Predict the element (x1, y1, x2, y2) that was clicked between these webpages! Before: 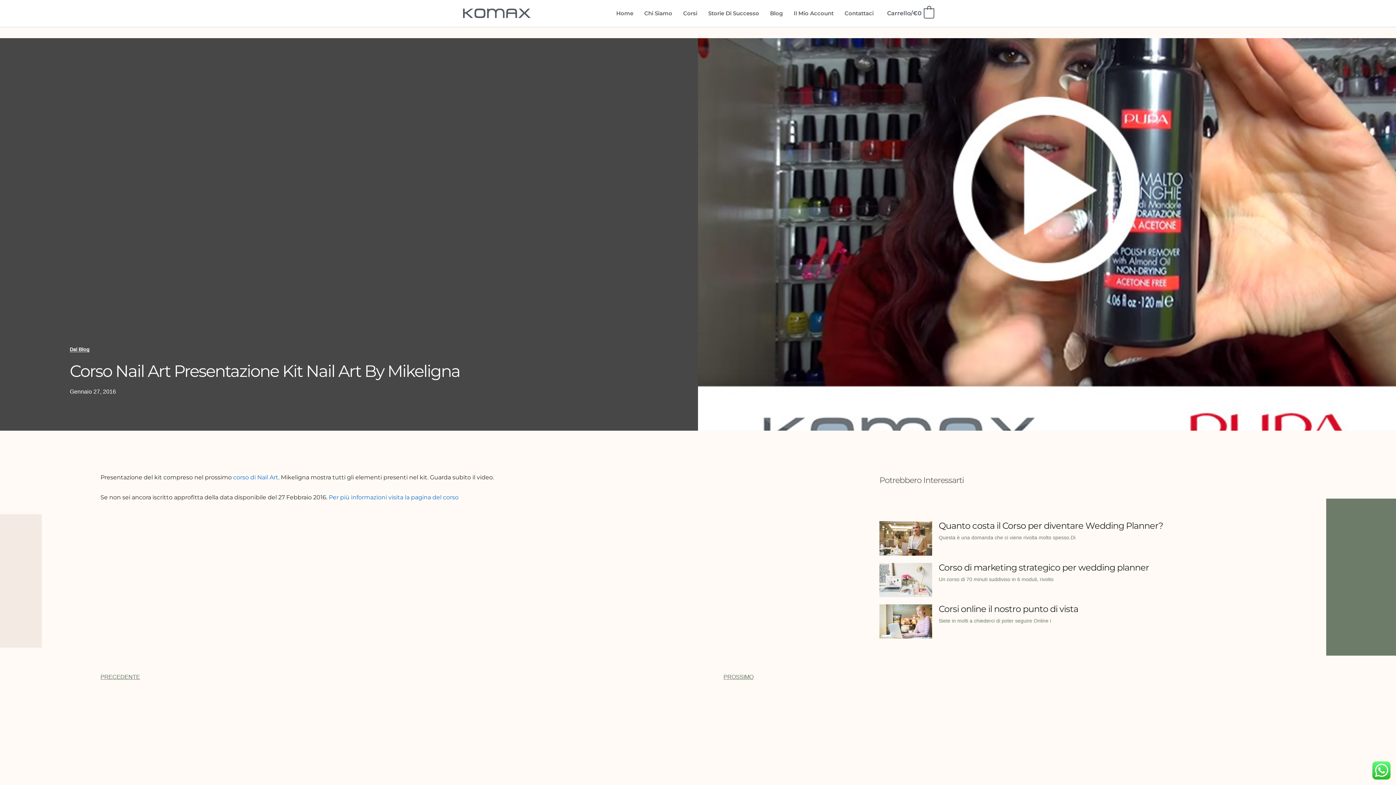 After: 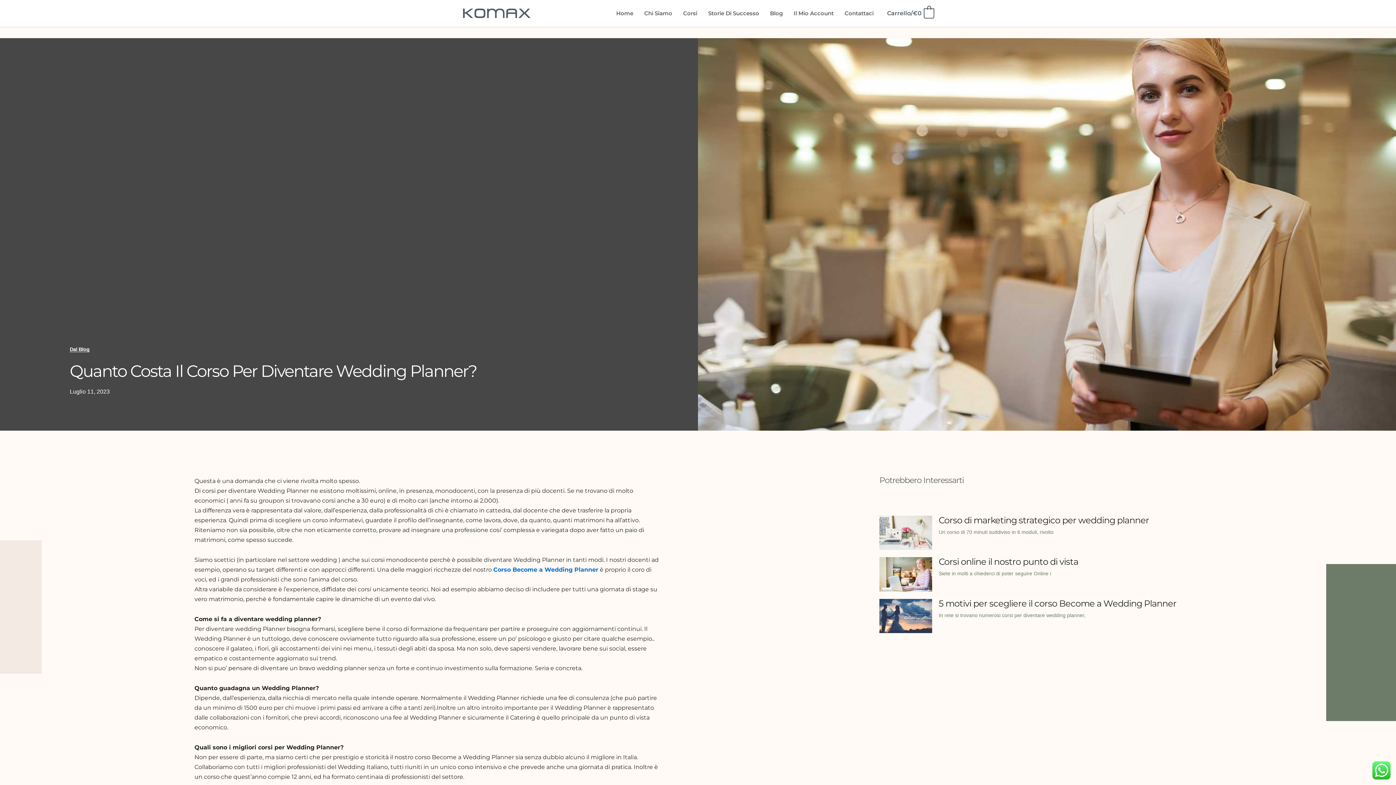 Action: bbox: (938, 520, 1163, 531) label: Quanto costa il Corso per diventare Wedding Planner?